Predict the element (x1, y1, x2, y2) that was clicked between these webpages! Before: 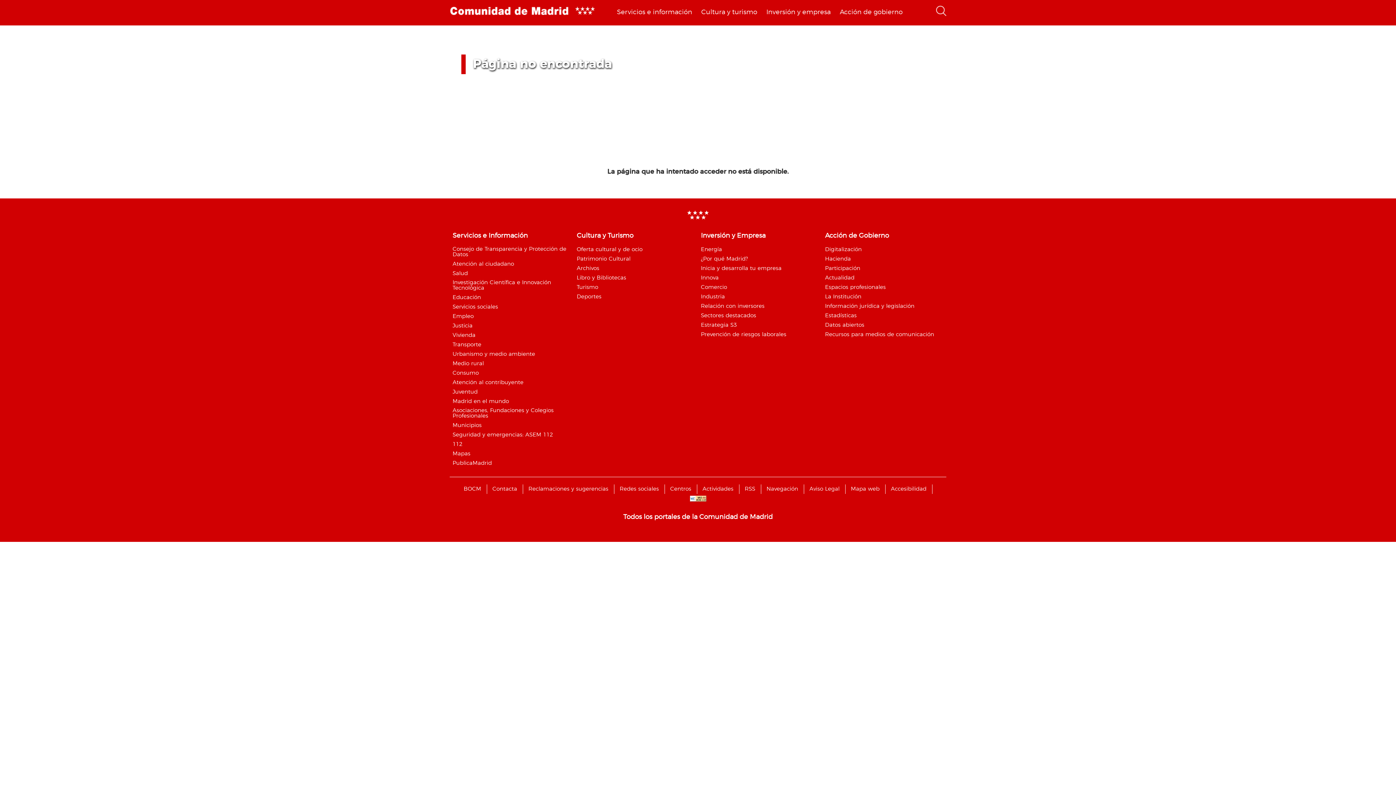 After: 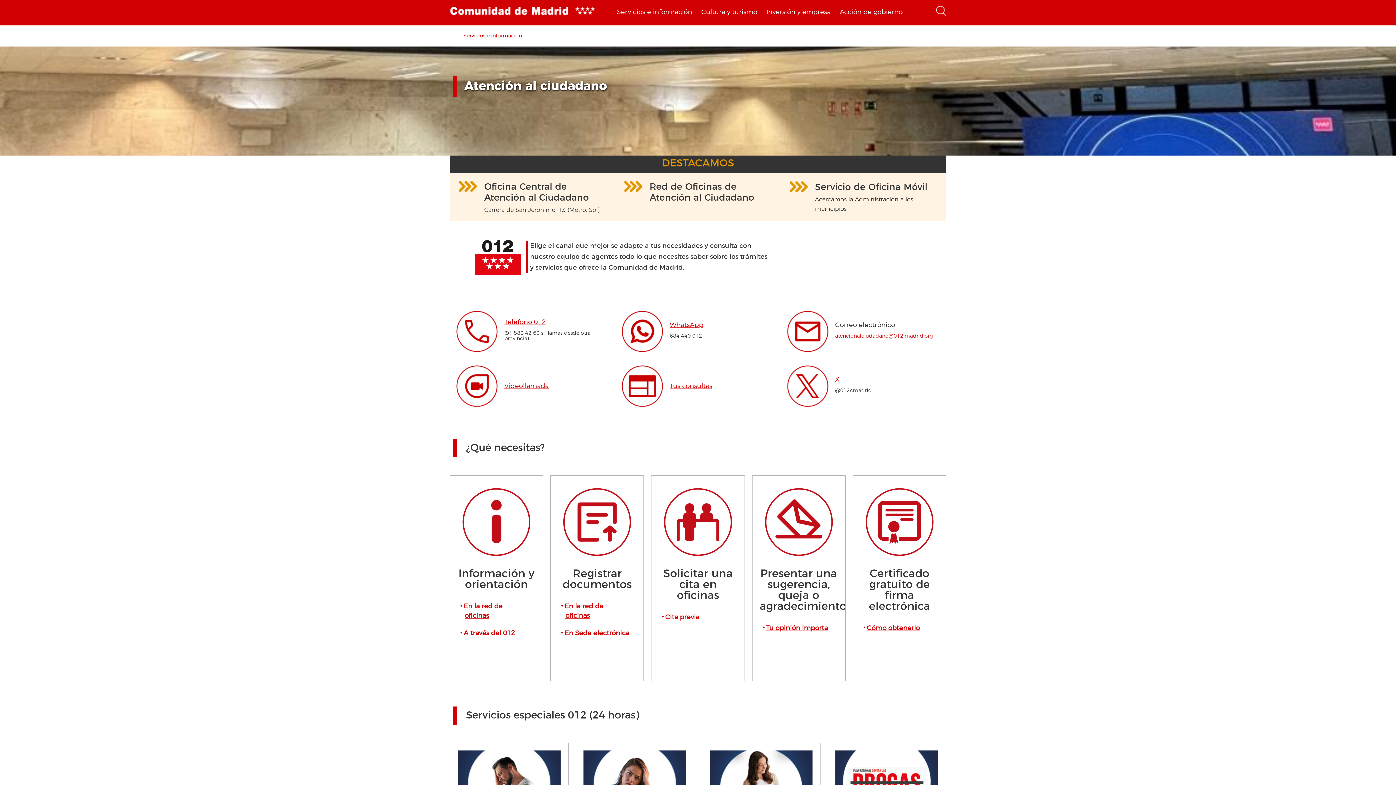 Action: bbox: (452, 261, 514, 266) label: Atención al ciudadano